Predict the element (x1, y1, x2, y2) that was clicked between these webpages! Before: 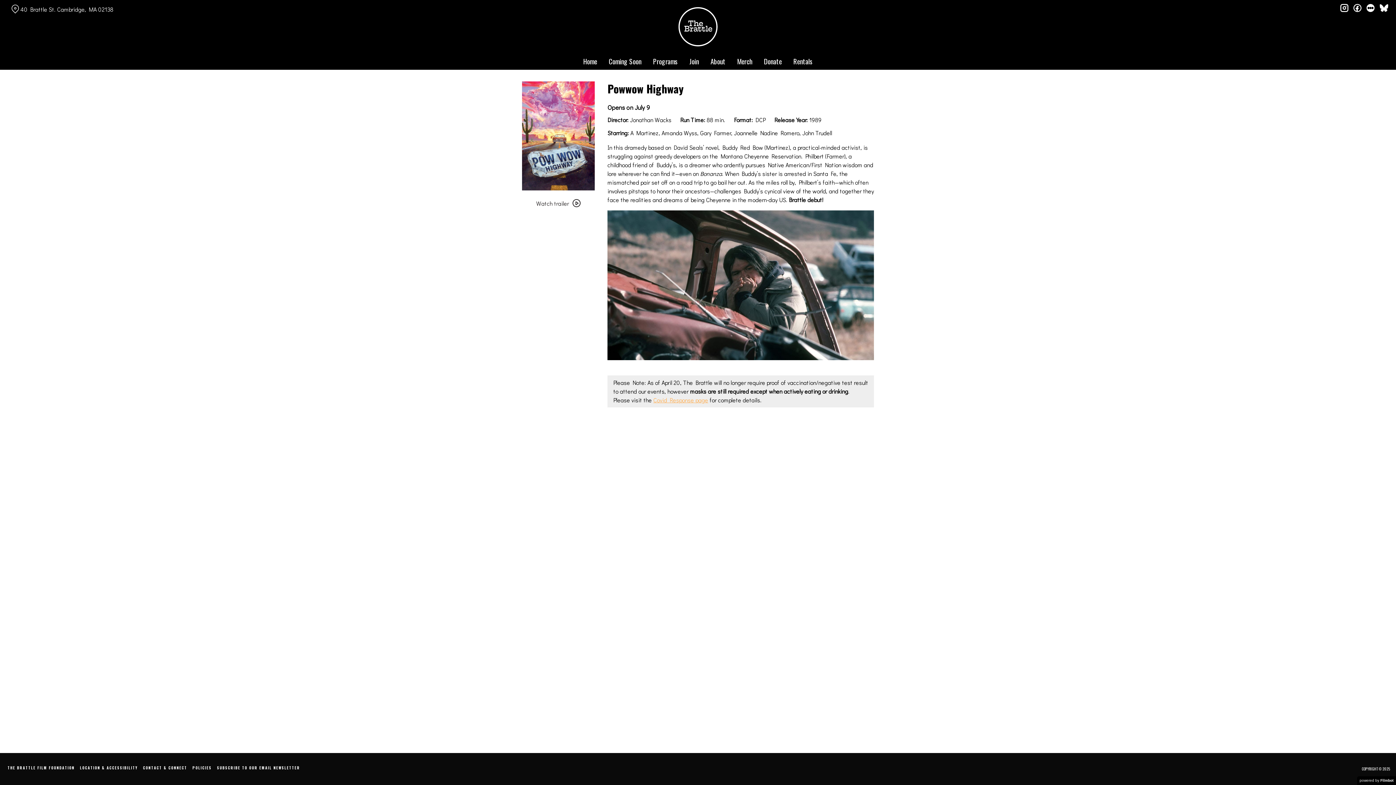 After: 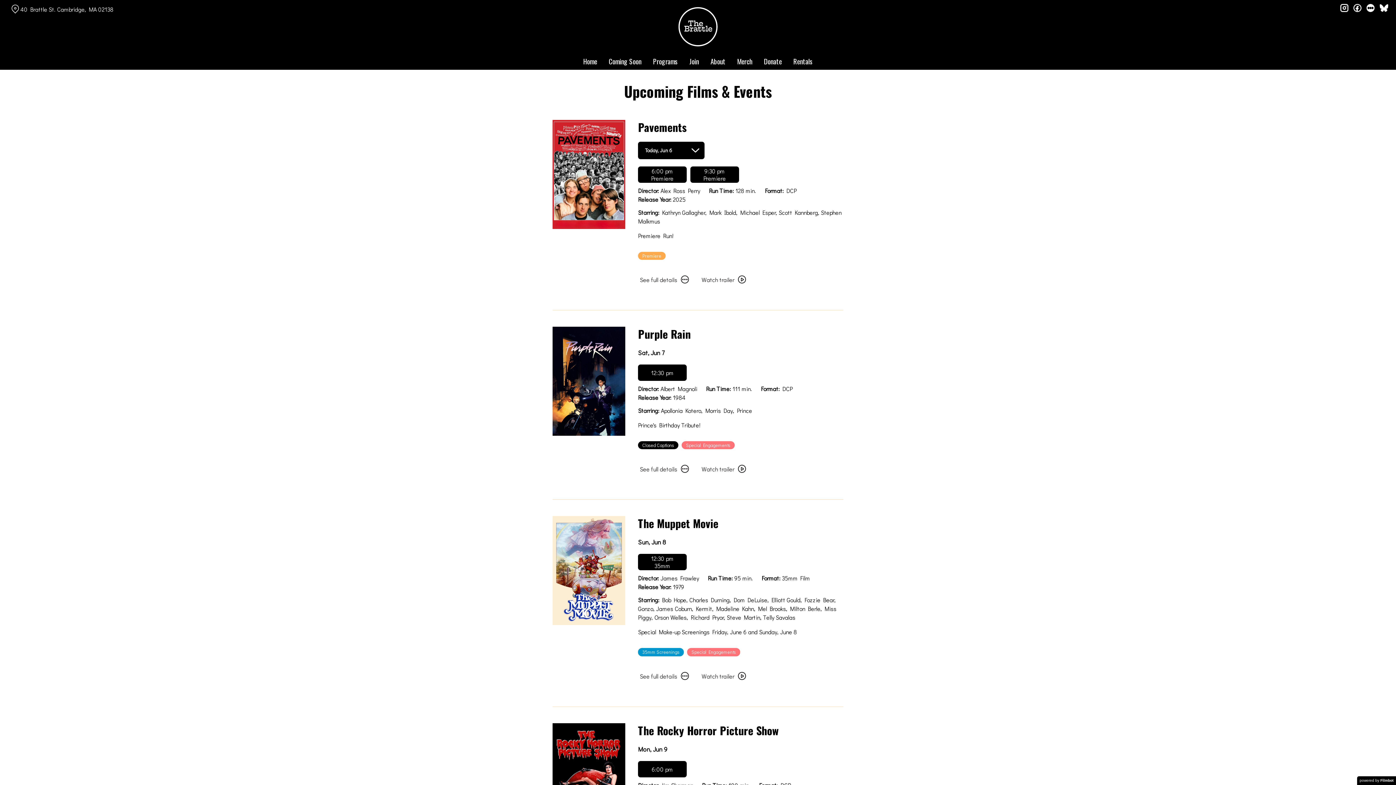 Action: label: Coming Soon bbox: (603, 52, 647, 69)